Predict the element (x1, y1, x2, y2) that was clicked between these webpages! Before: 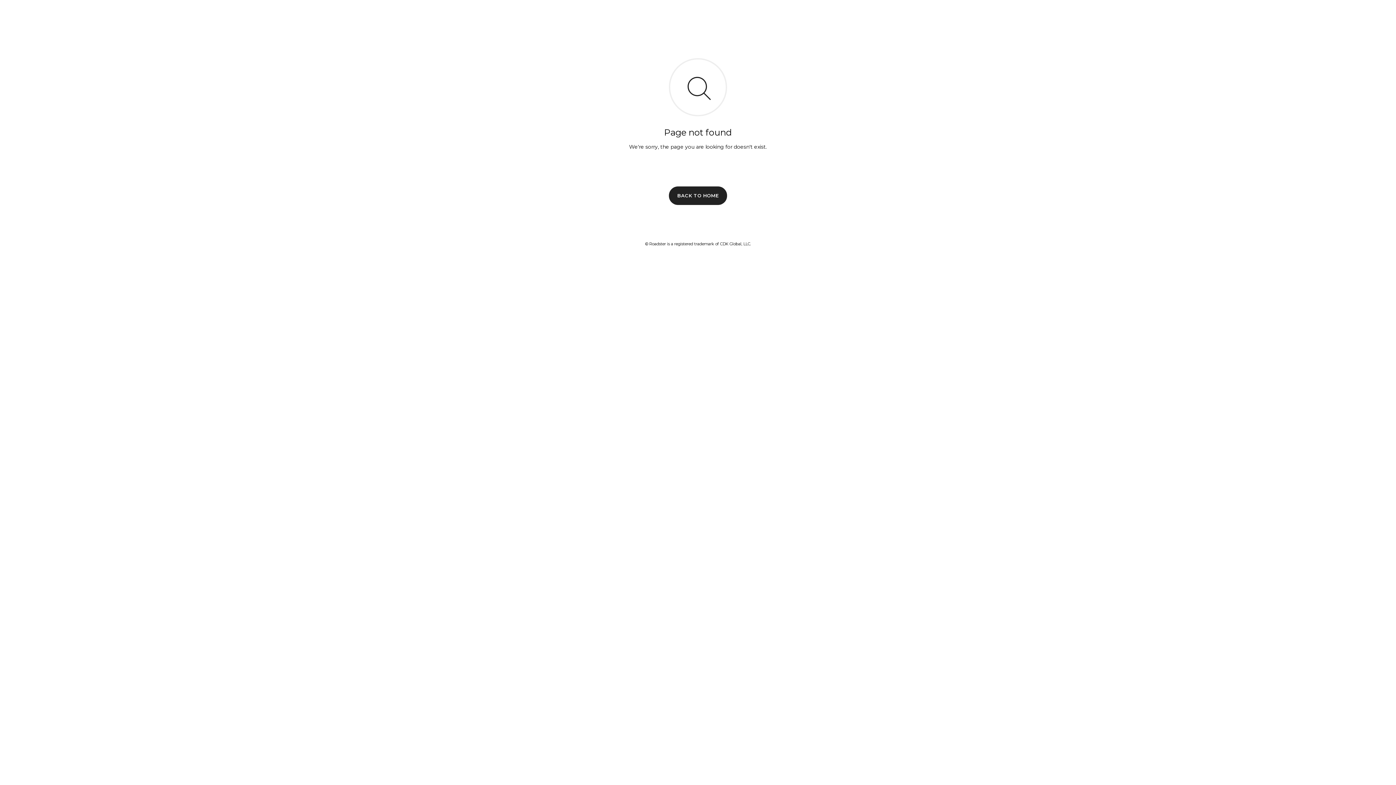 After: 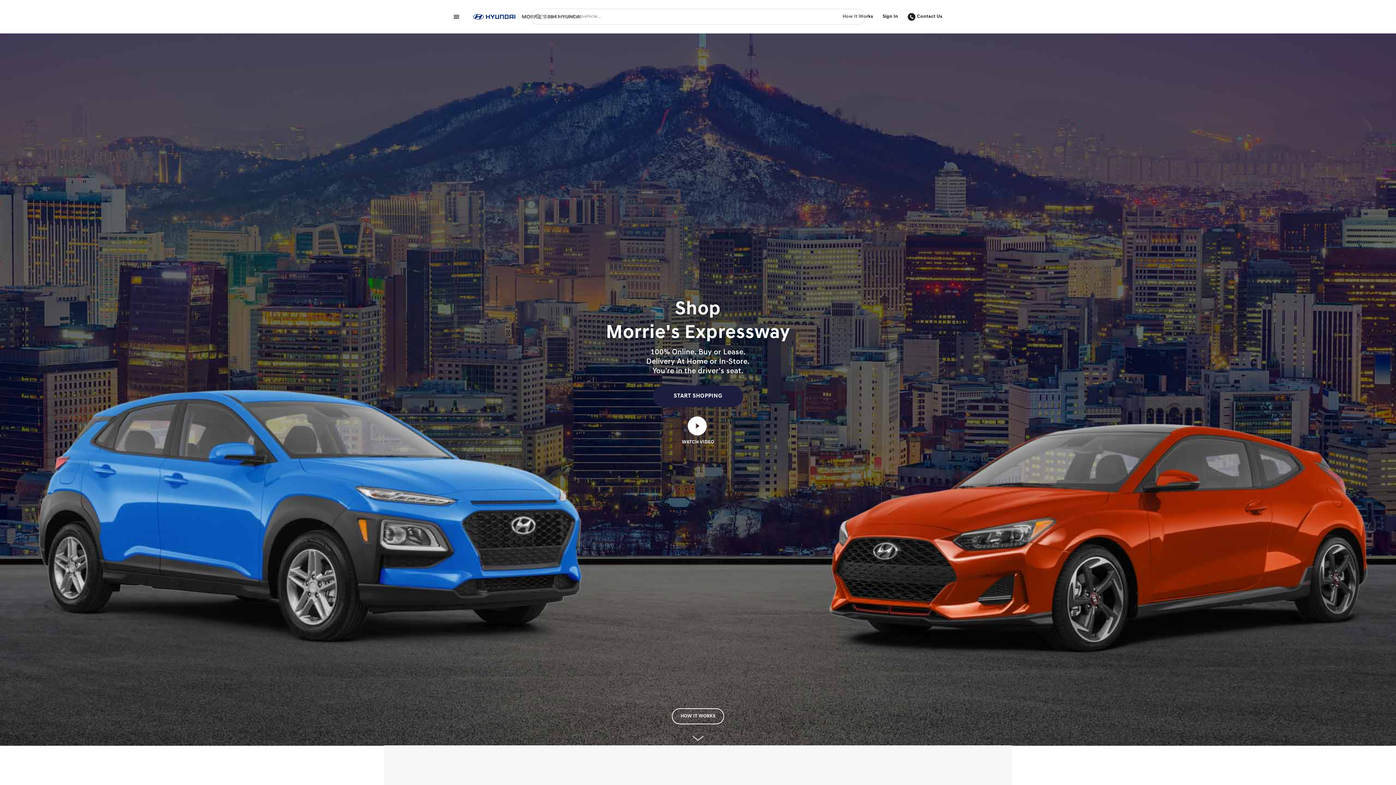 Action: bbox: (669, 186, 727, 204) label: BACK TO HOME